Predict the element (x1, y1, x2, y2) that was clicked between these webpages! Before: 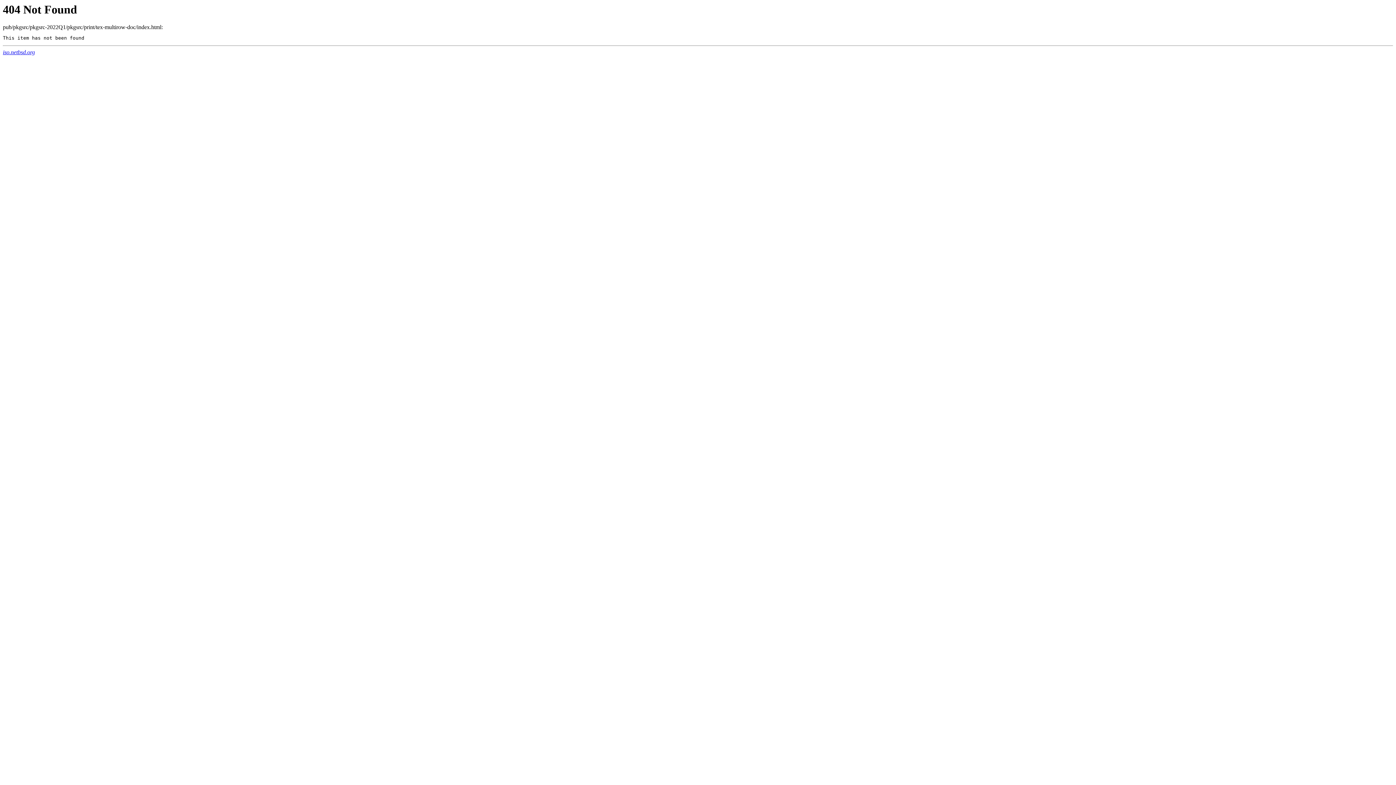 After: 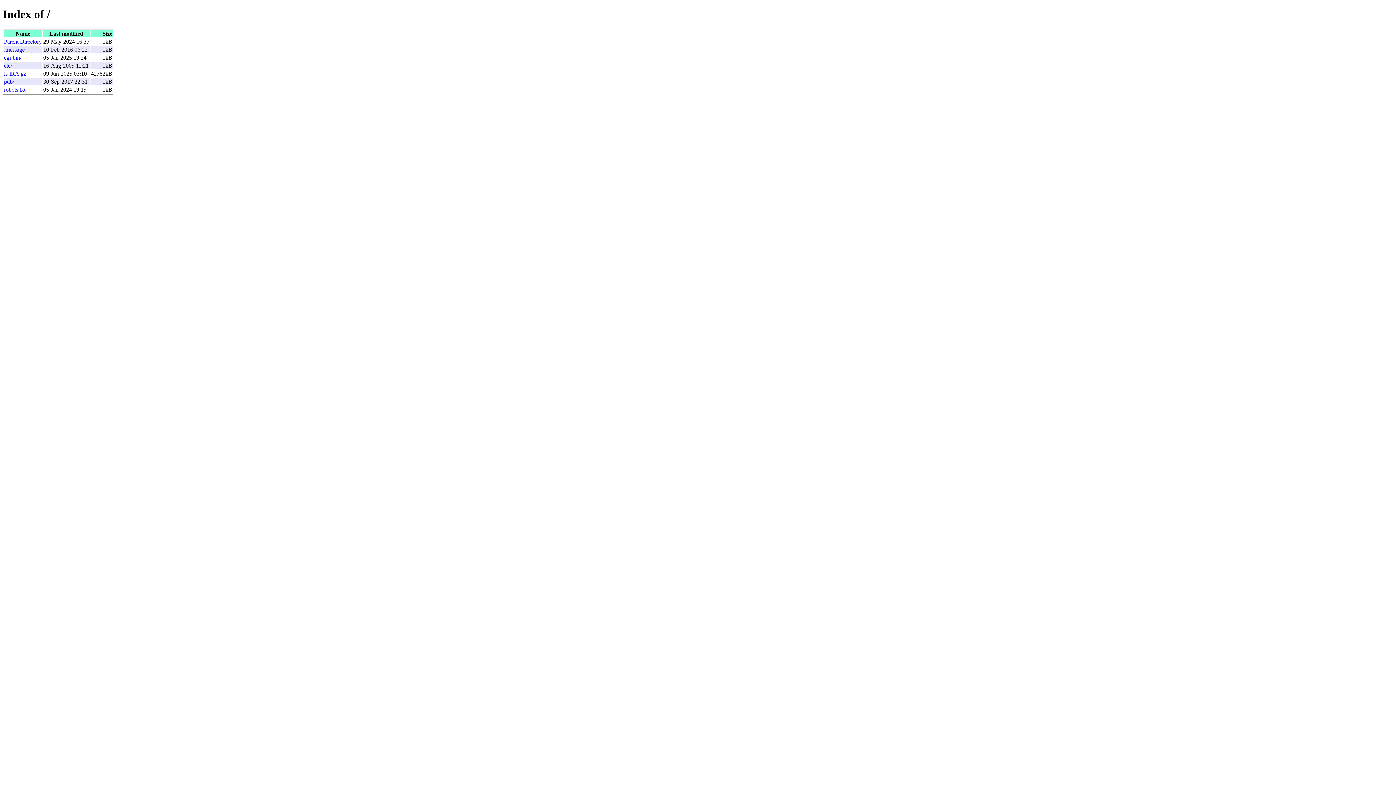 Action: bbox: (2, 49, 34, 55) label: iso.netbsd.org